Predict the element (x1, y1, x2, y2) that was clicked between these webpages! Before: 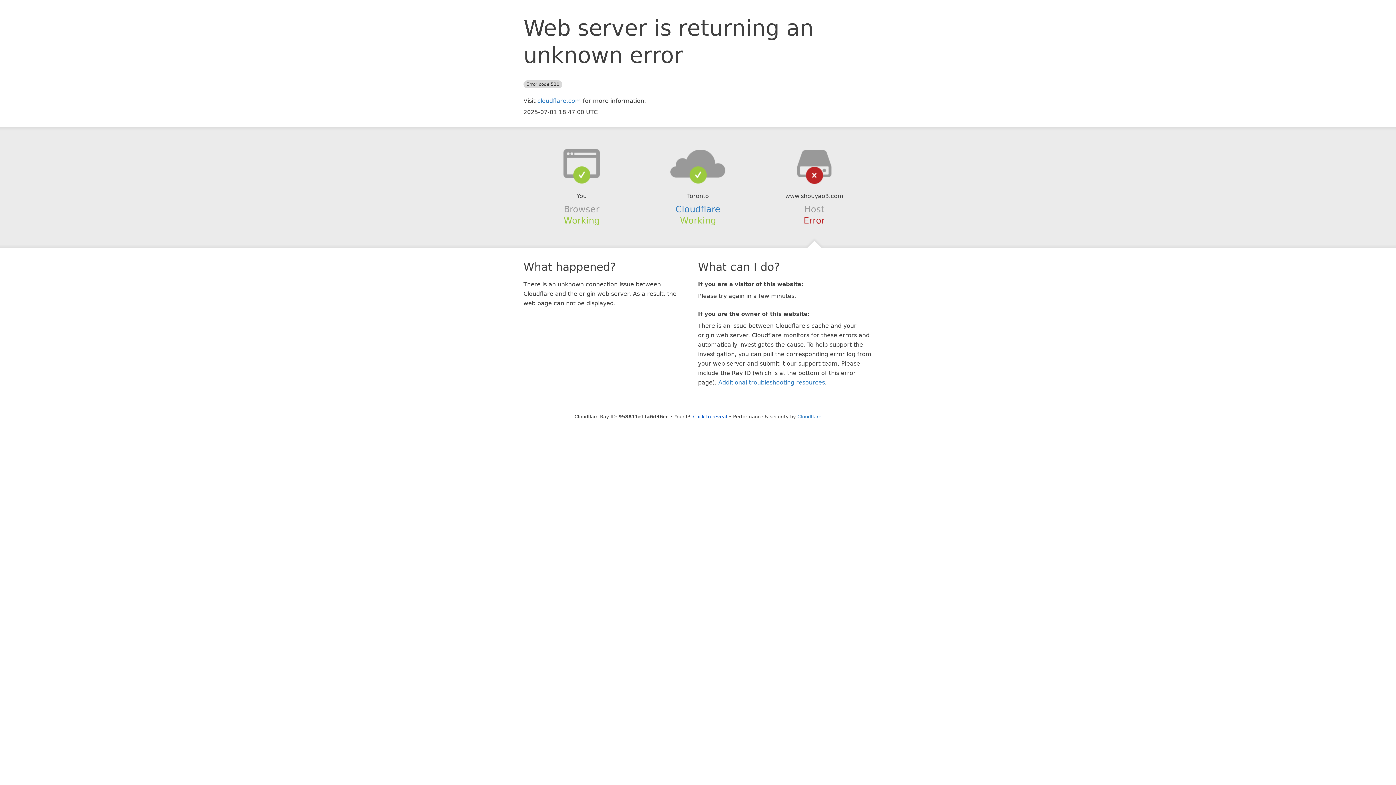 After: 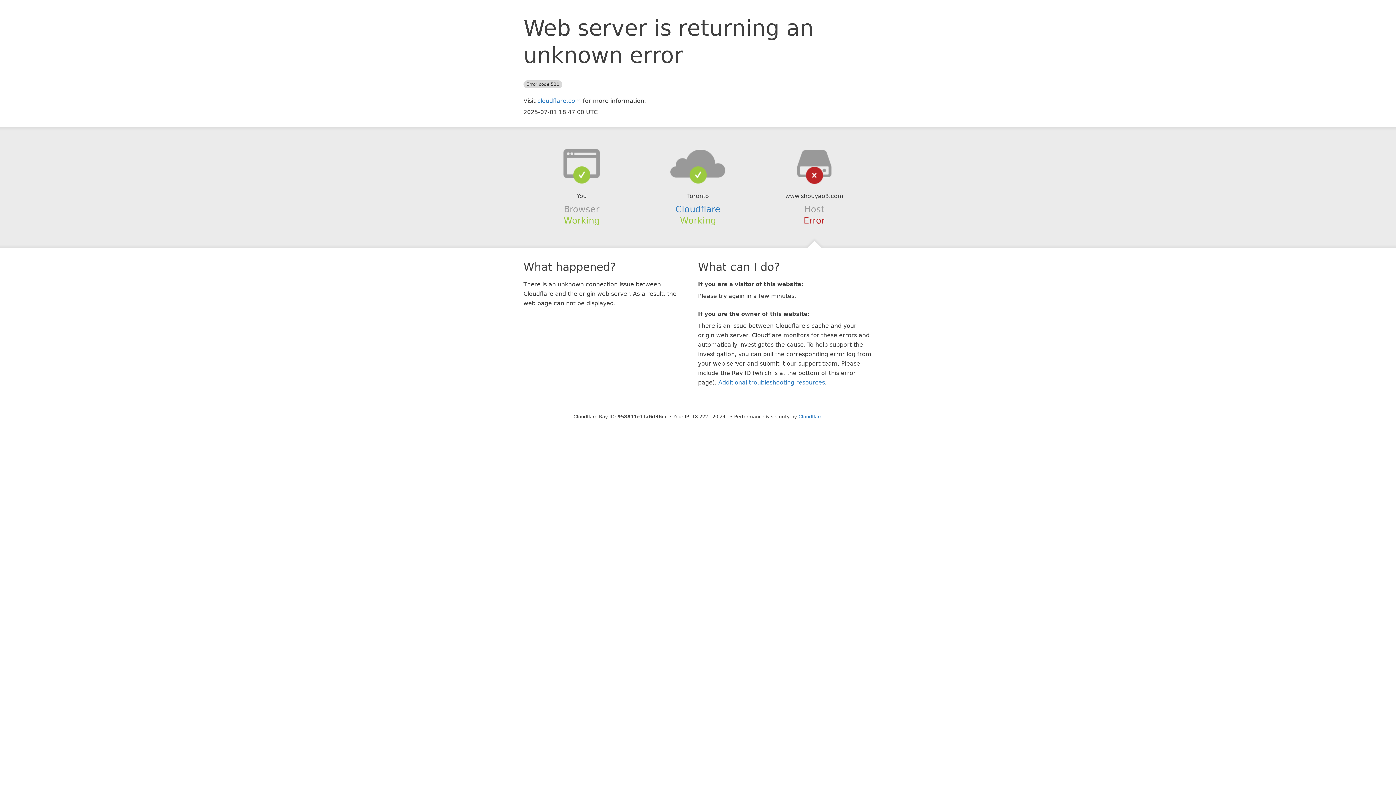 Action: label: Click to reveal bbox: (693, 414, 727, 419)